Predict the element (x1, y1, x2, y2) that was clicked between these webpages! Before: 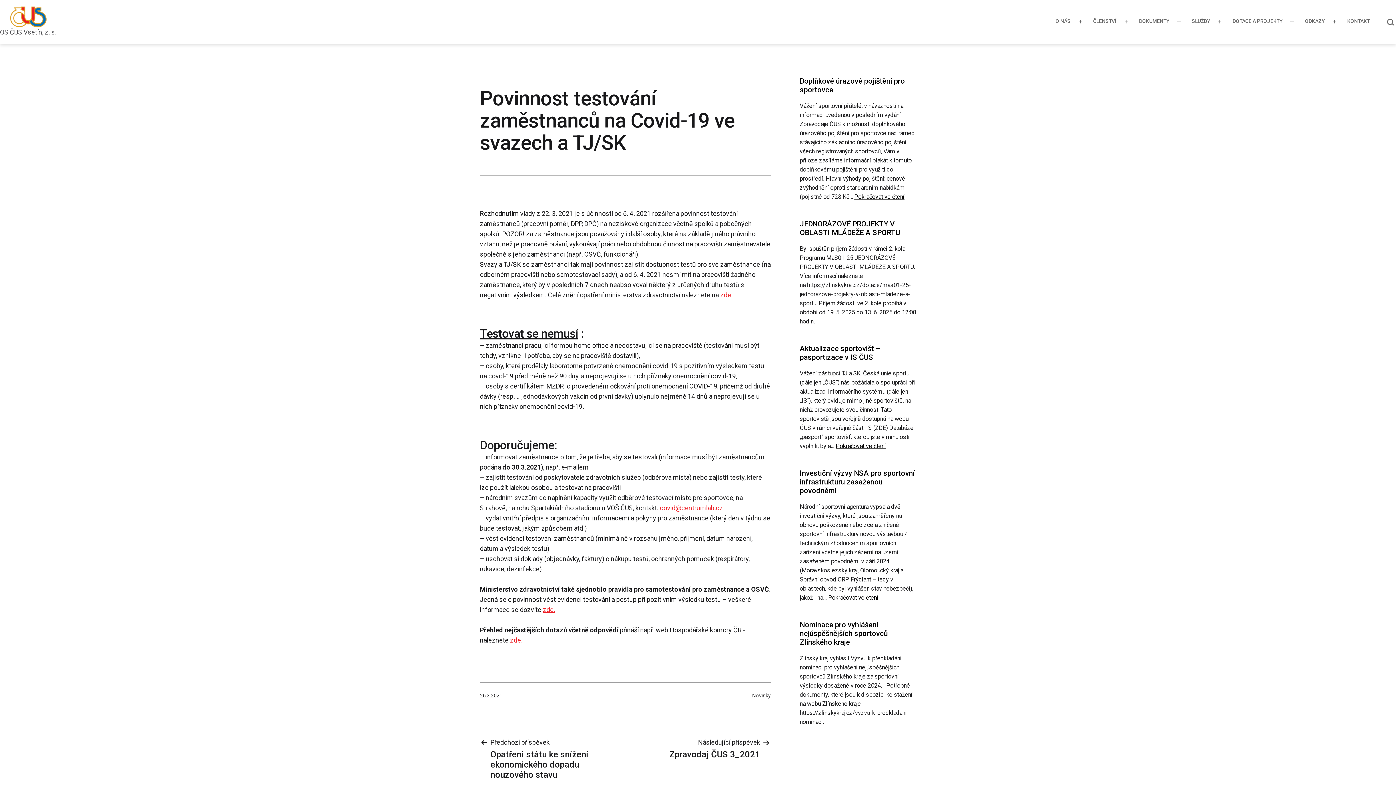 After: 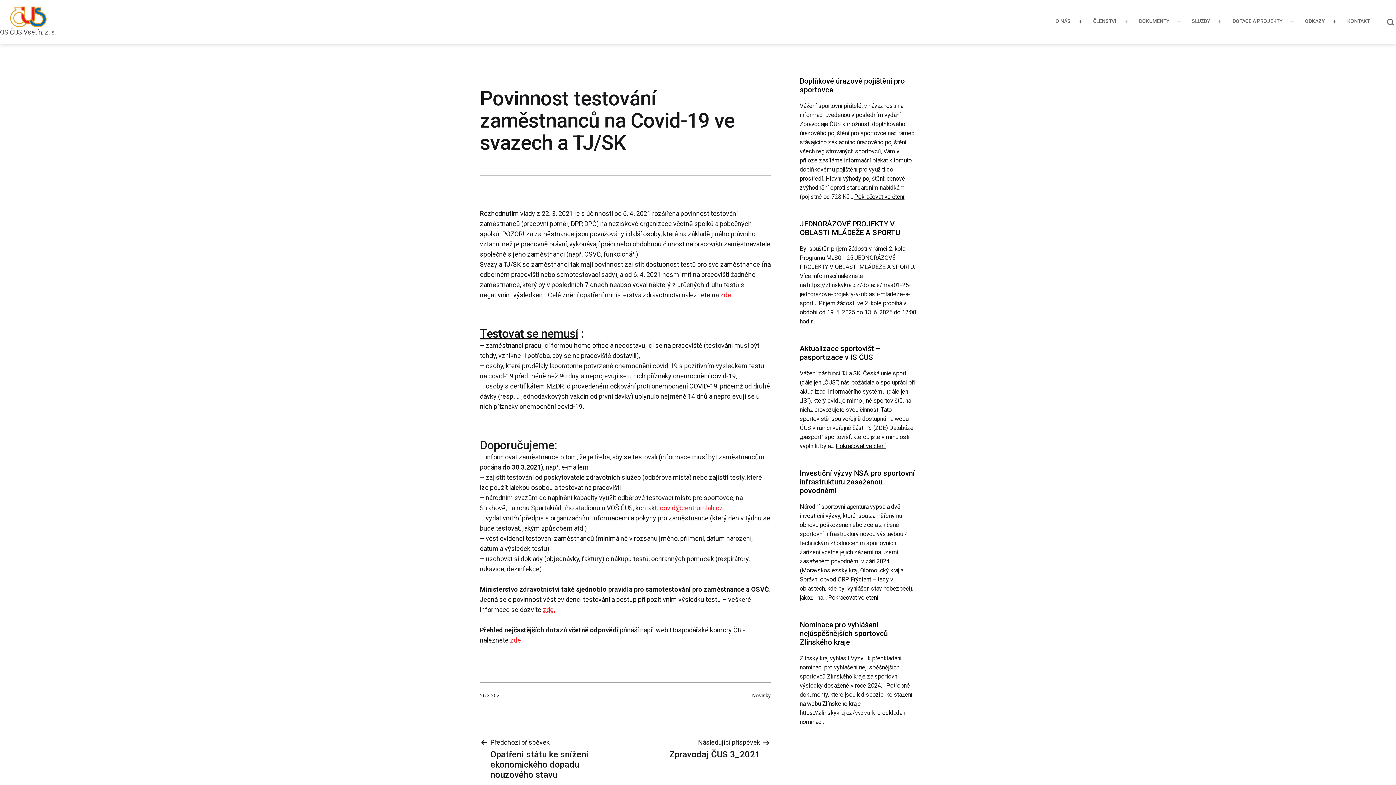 Action: label: zde. bbox: (542, 606, 555, 613)